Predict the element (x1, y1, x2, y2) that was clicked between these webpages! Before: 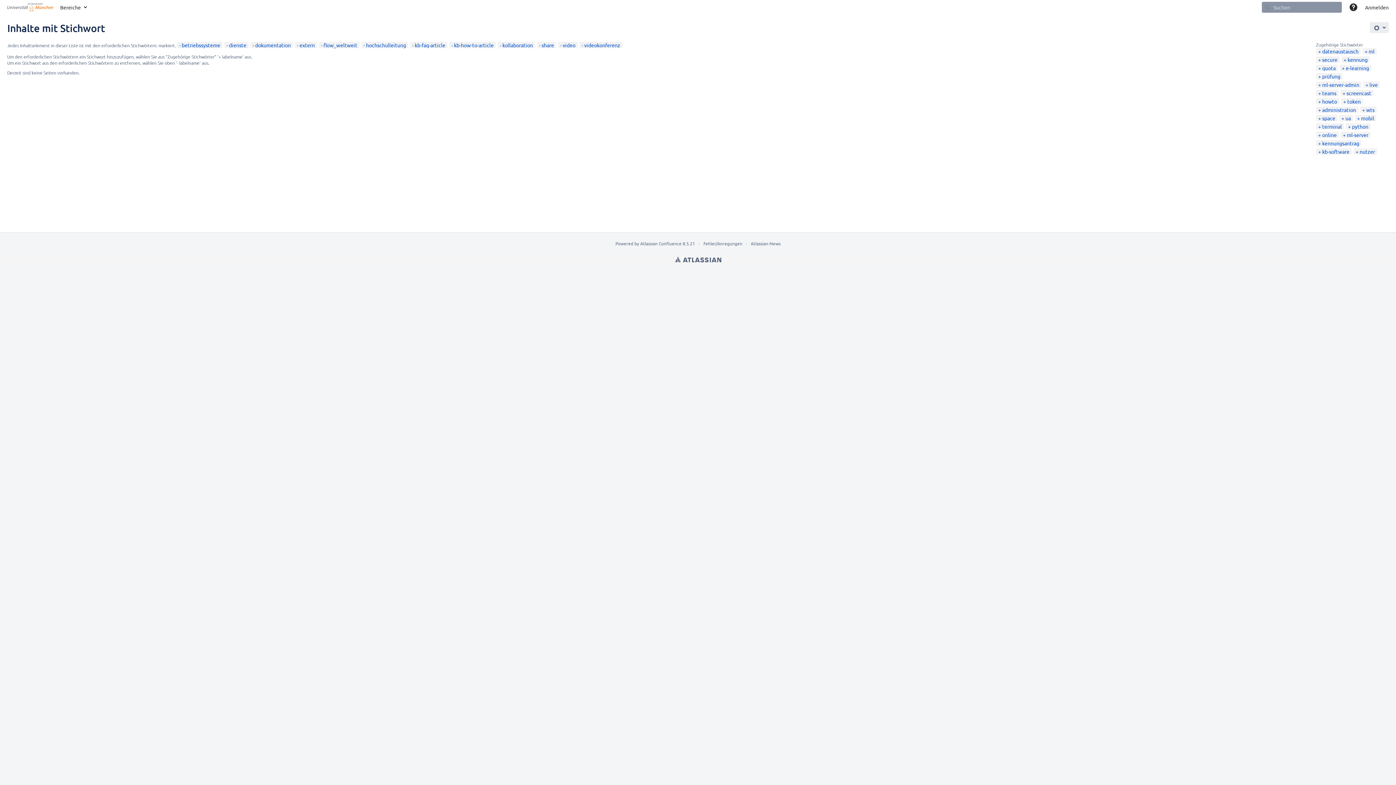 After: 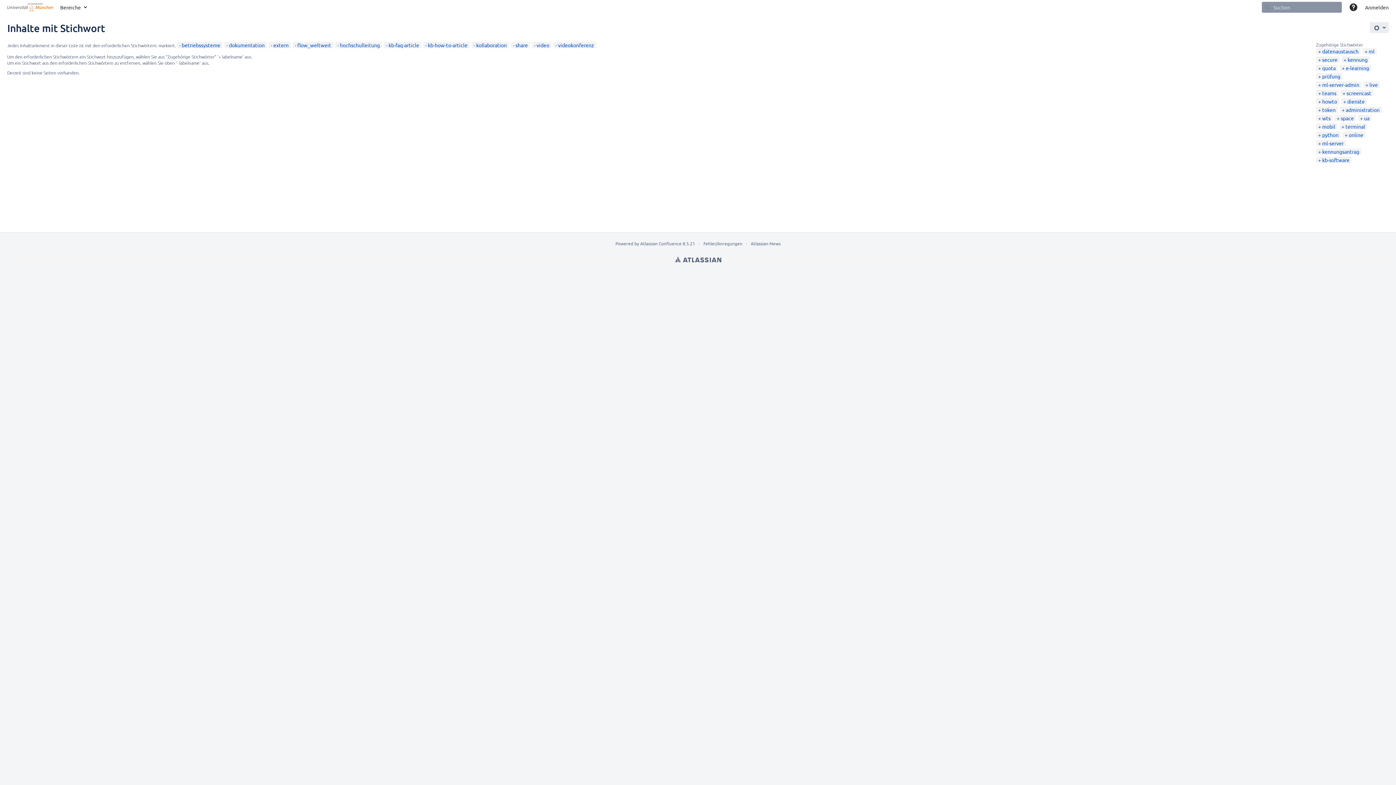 Action: bbox: (226, 41, 246, 48) label: dienste